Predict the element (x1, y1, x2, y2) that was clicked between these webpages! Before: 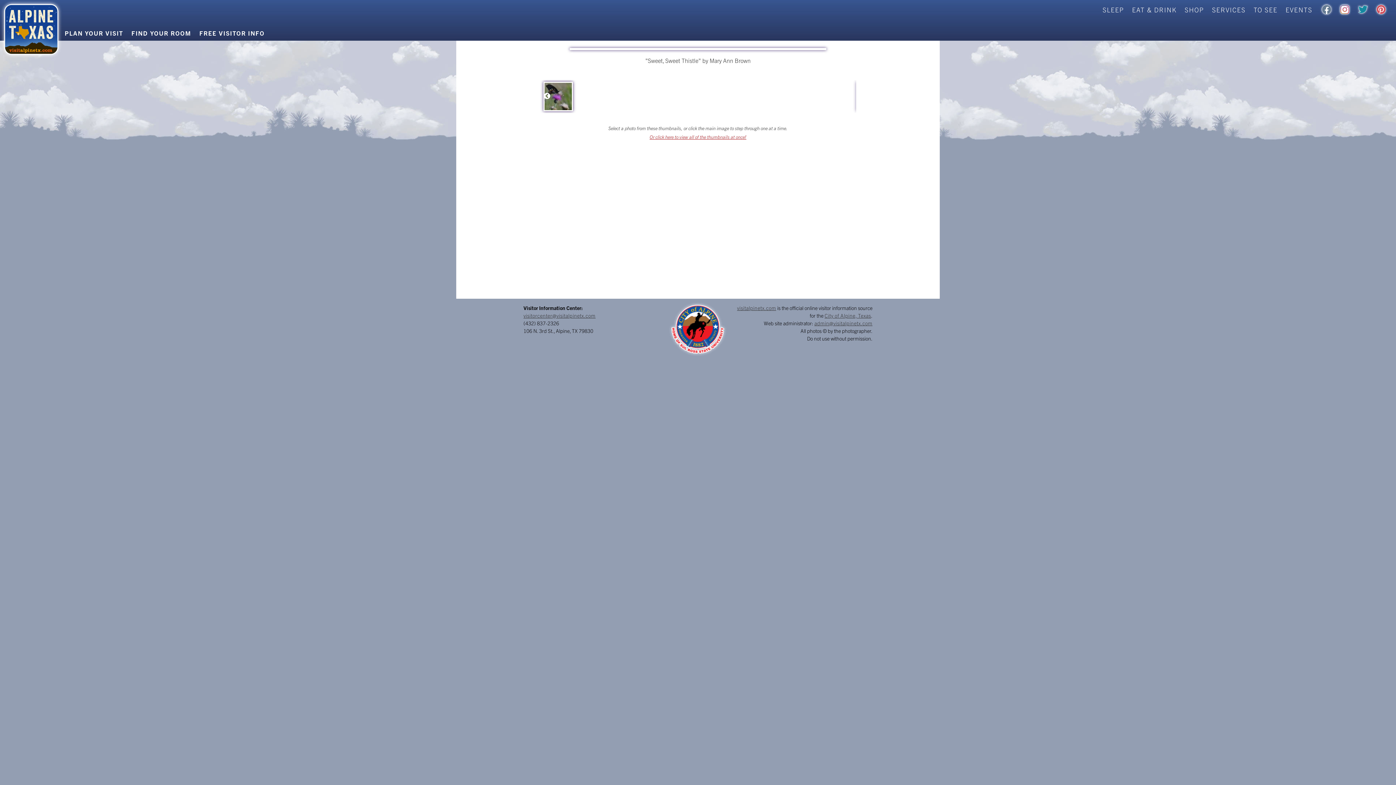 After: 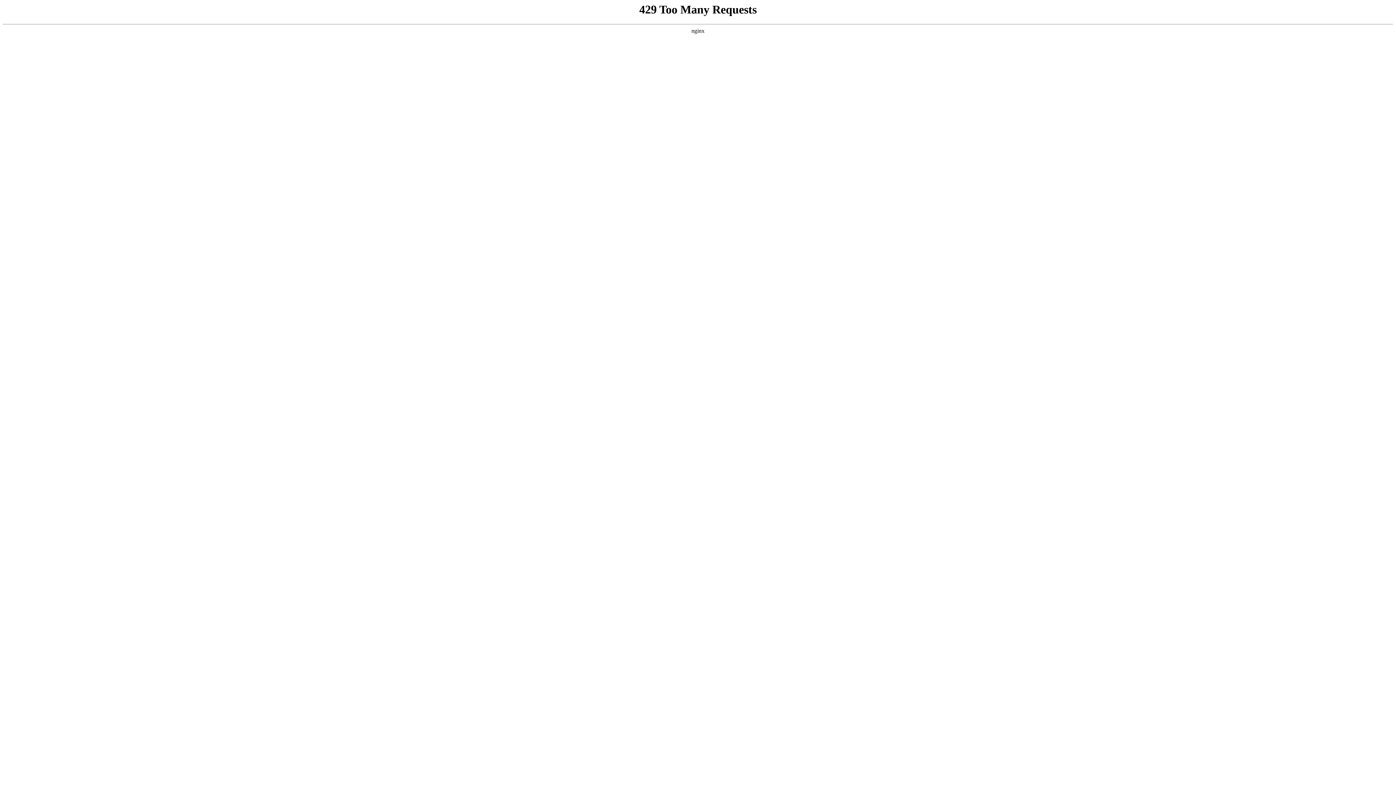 Action: bbox: (649, 133, 746, 139) label: Or click here to view all of the thumbnails at once!